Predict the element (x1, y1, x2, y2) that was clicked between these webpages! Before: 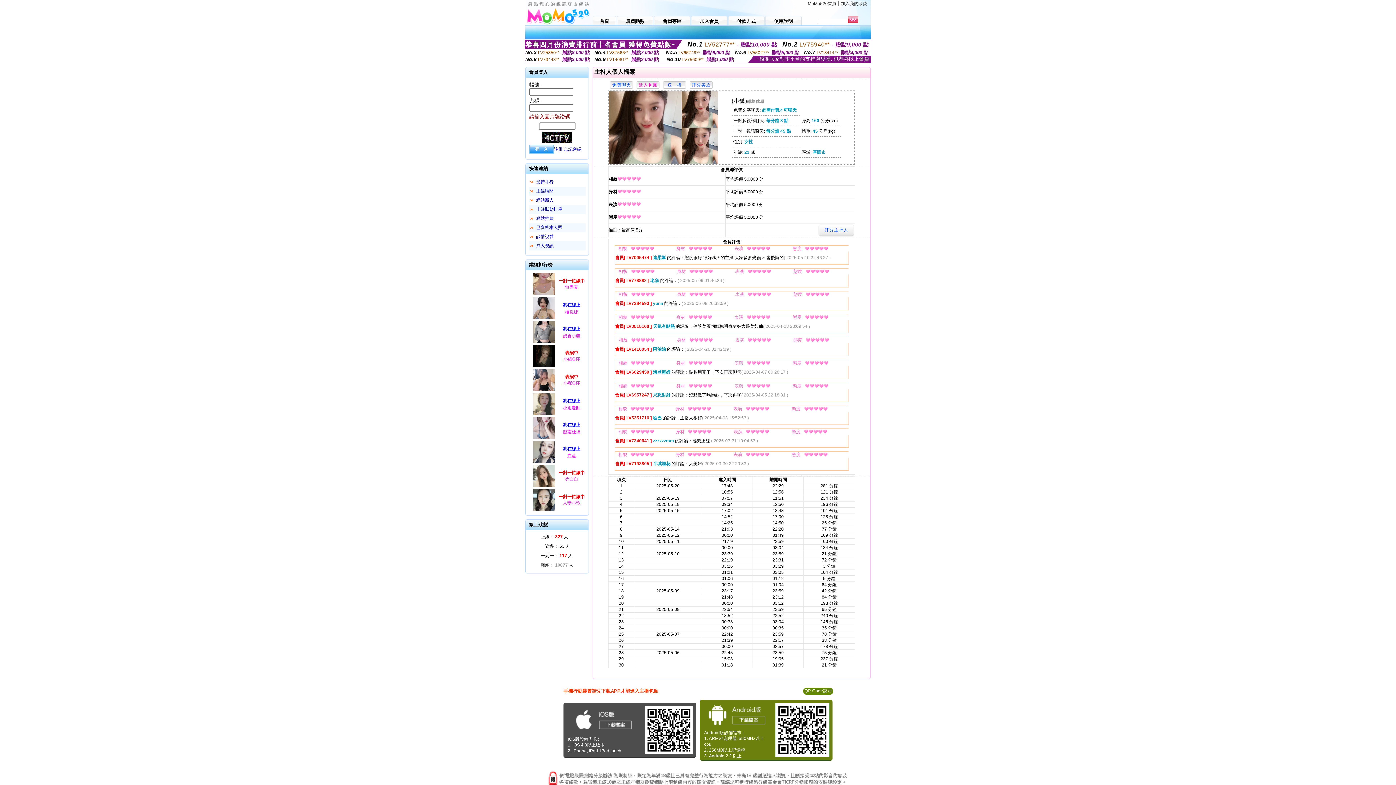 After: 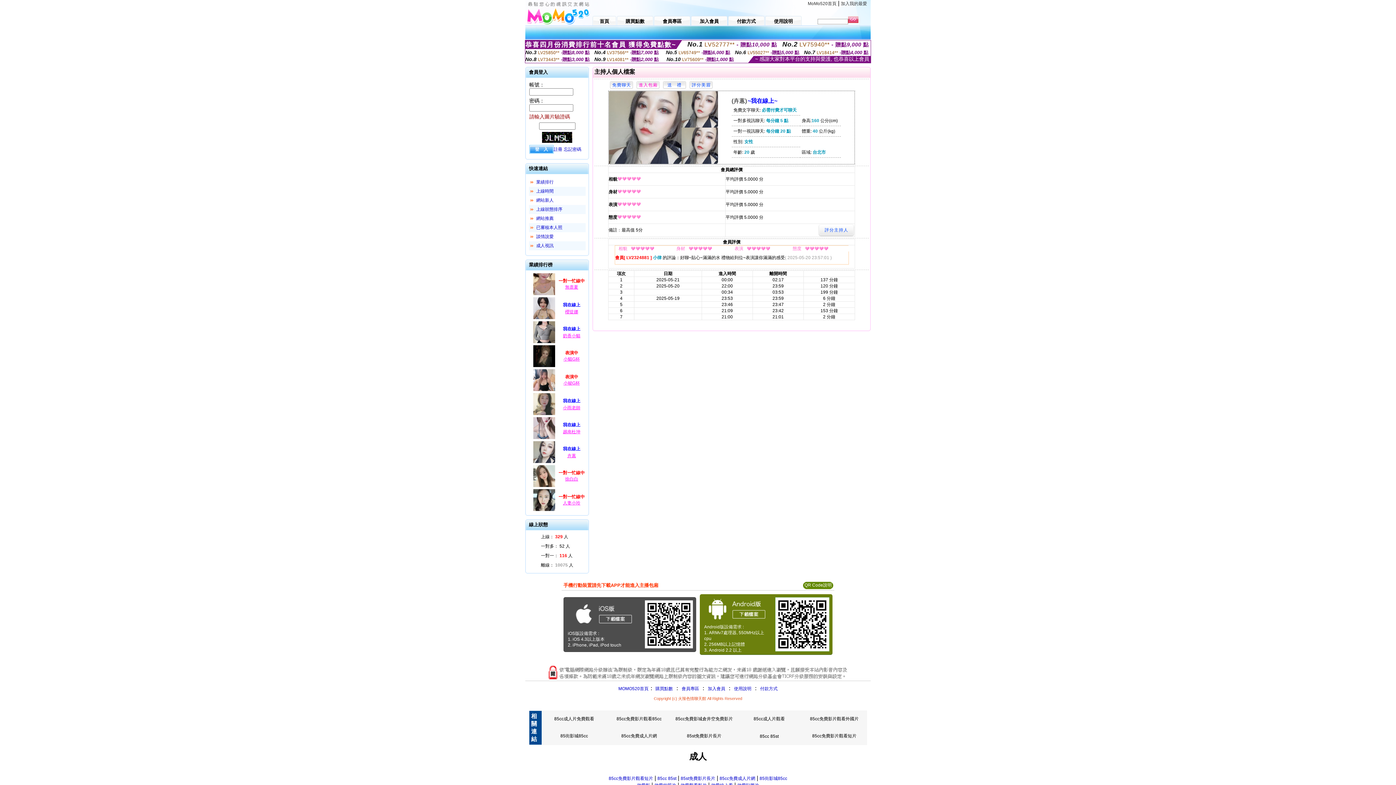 Action: bbox: (567, 453, 576, 458) label: 卉蕙